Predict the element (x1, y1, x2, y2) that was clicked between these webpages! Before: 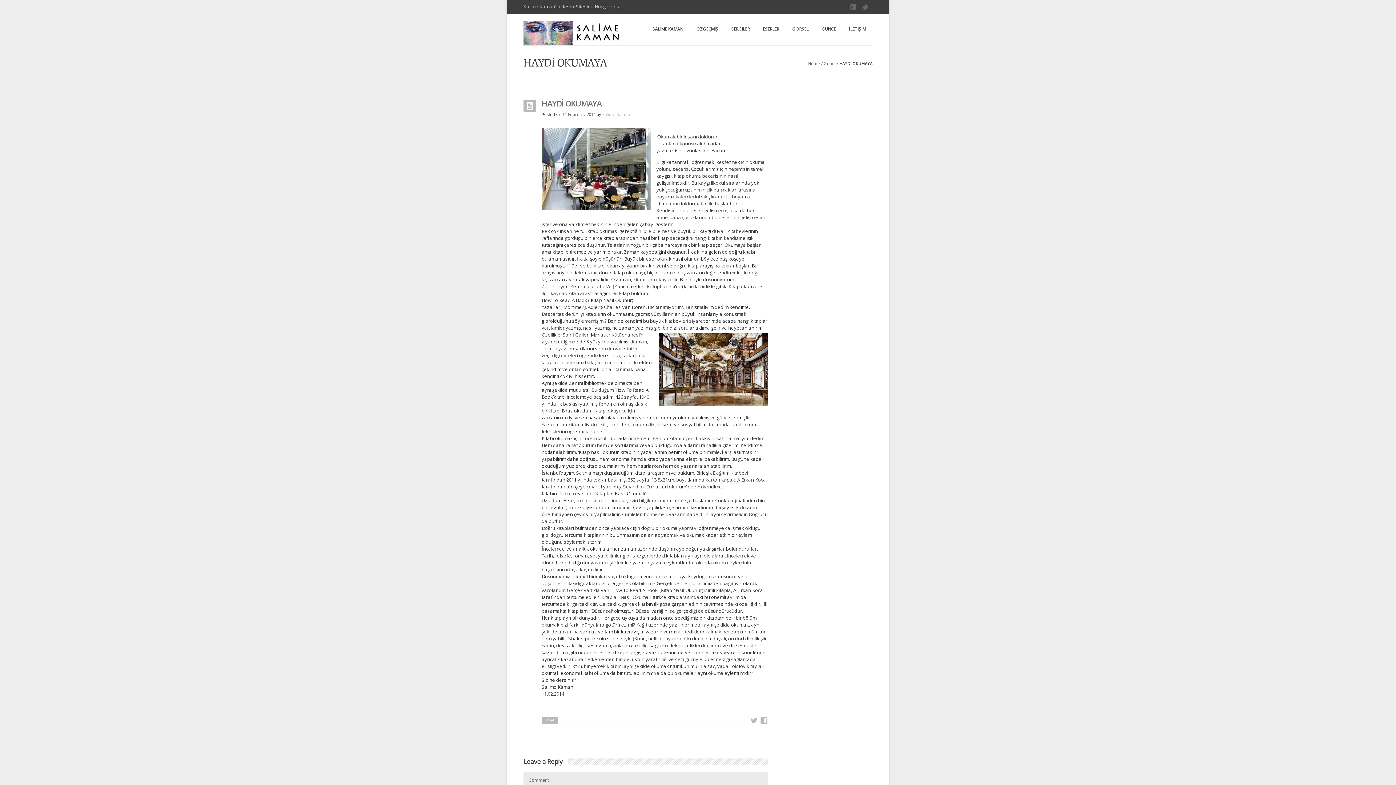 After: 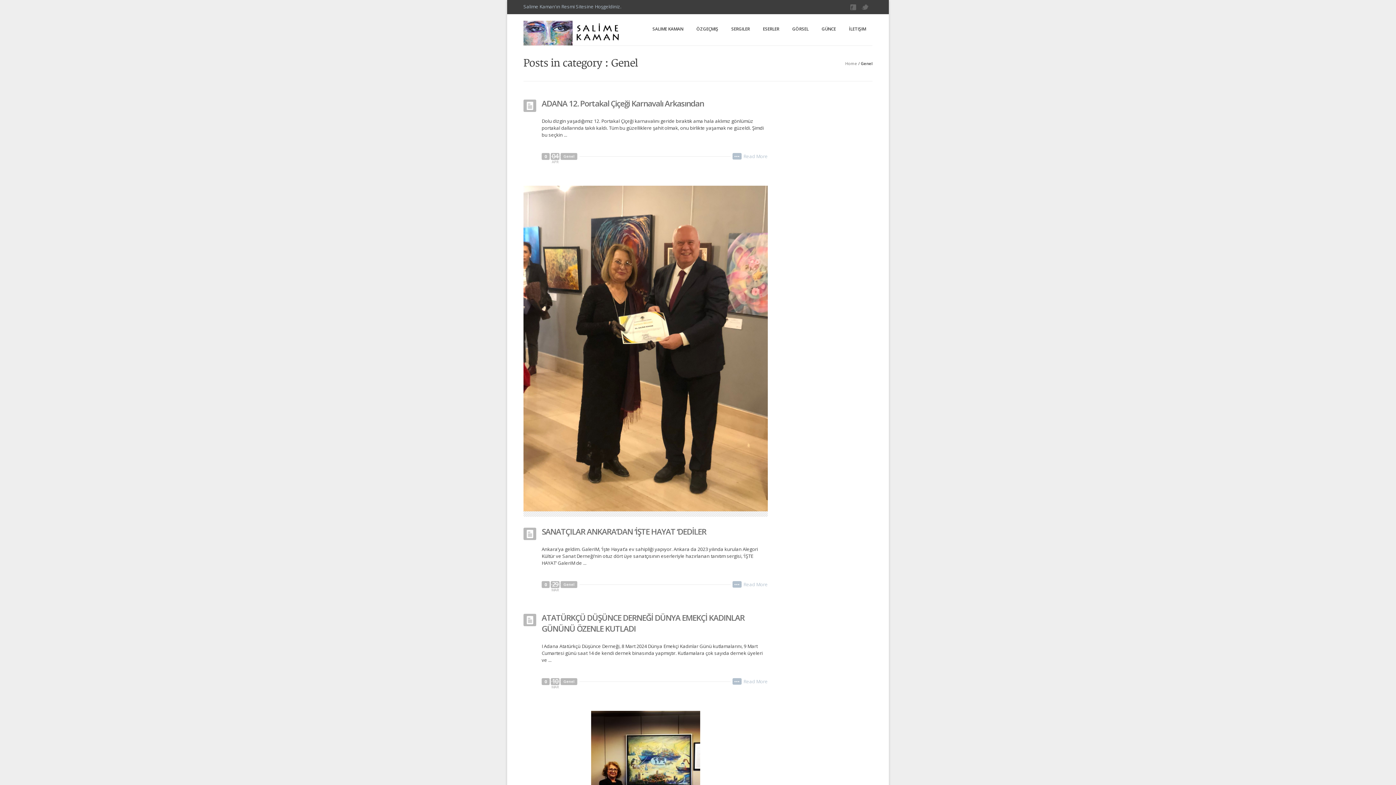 Action: label: Genel bbox: (824, 60, 836, 66)